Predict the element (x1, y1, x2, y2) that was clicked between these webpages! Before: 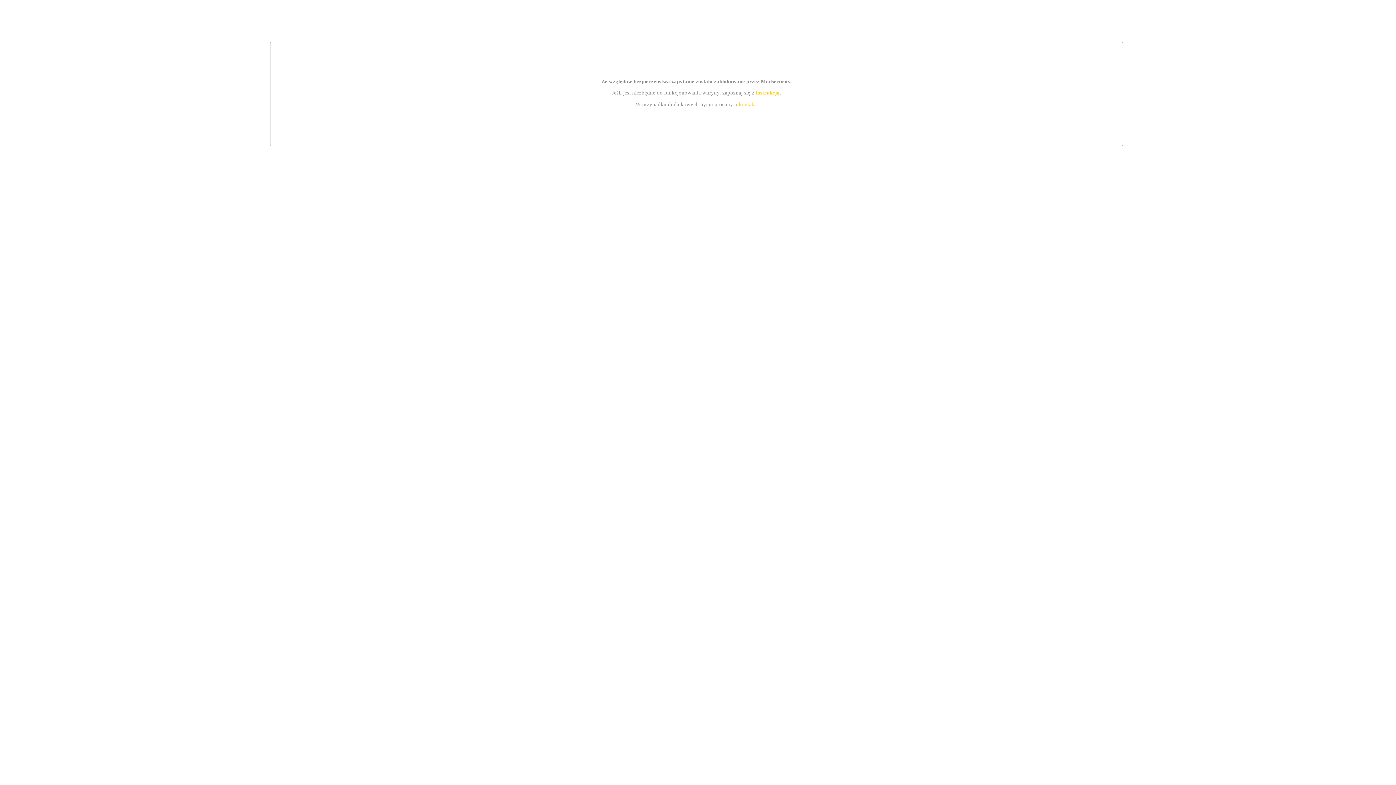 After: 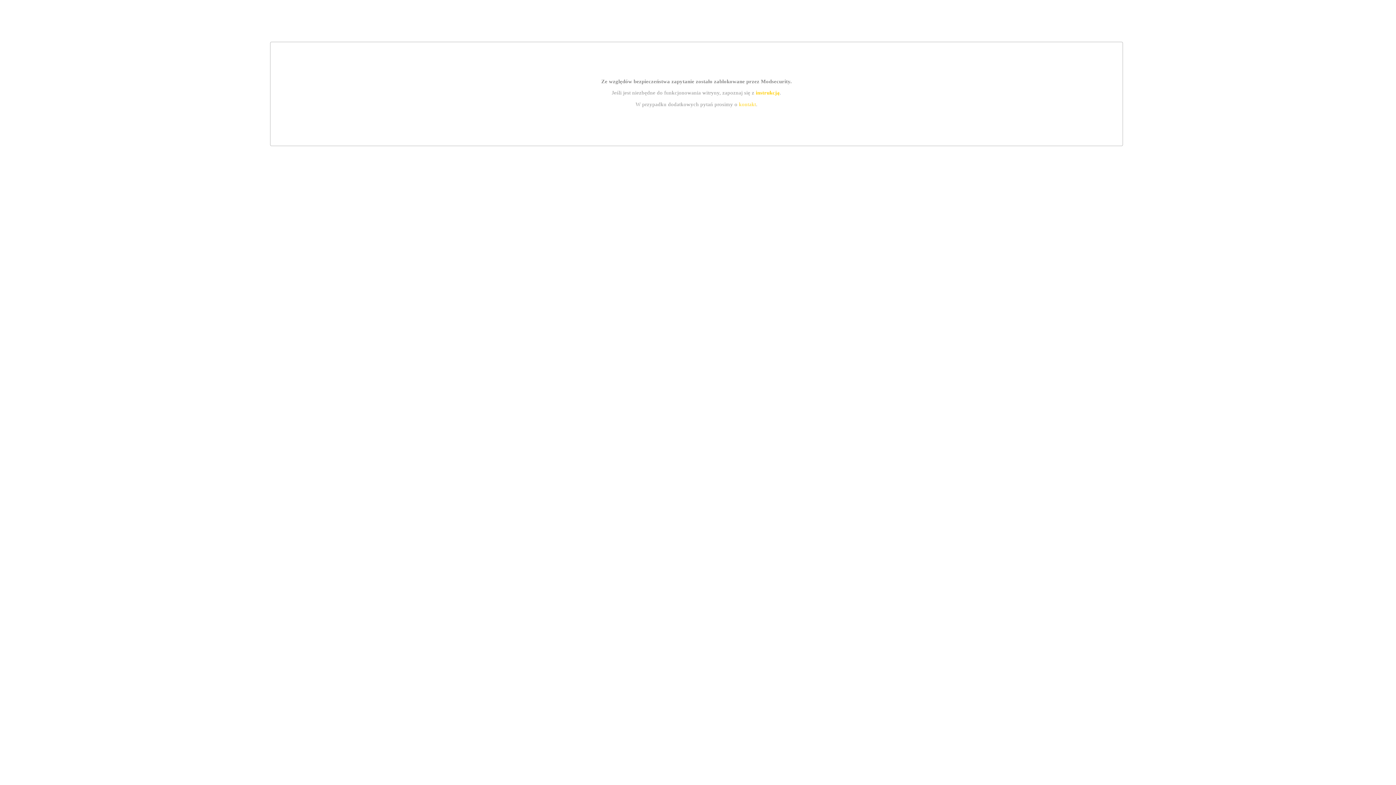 Action: label: kontakt bbox: (739, 101, 756, 107)